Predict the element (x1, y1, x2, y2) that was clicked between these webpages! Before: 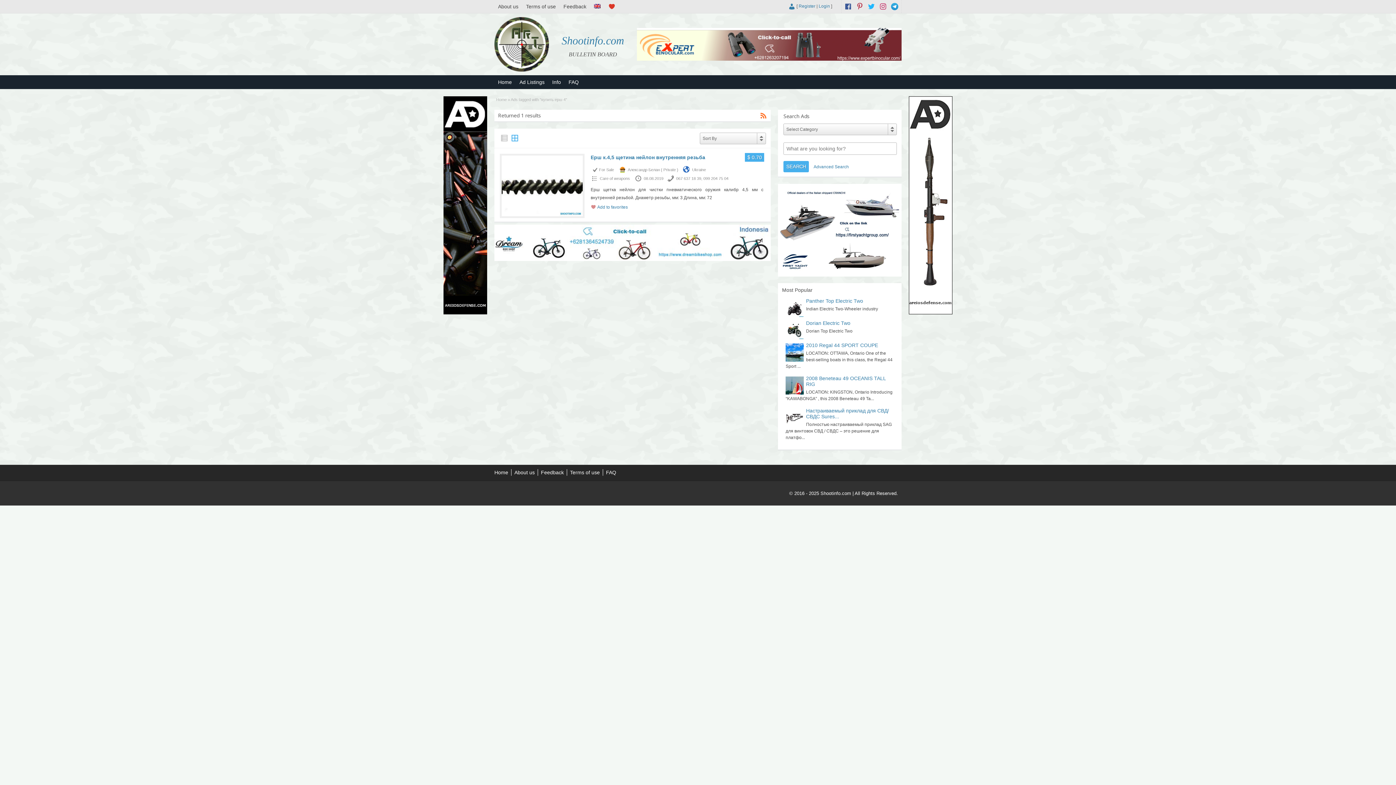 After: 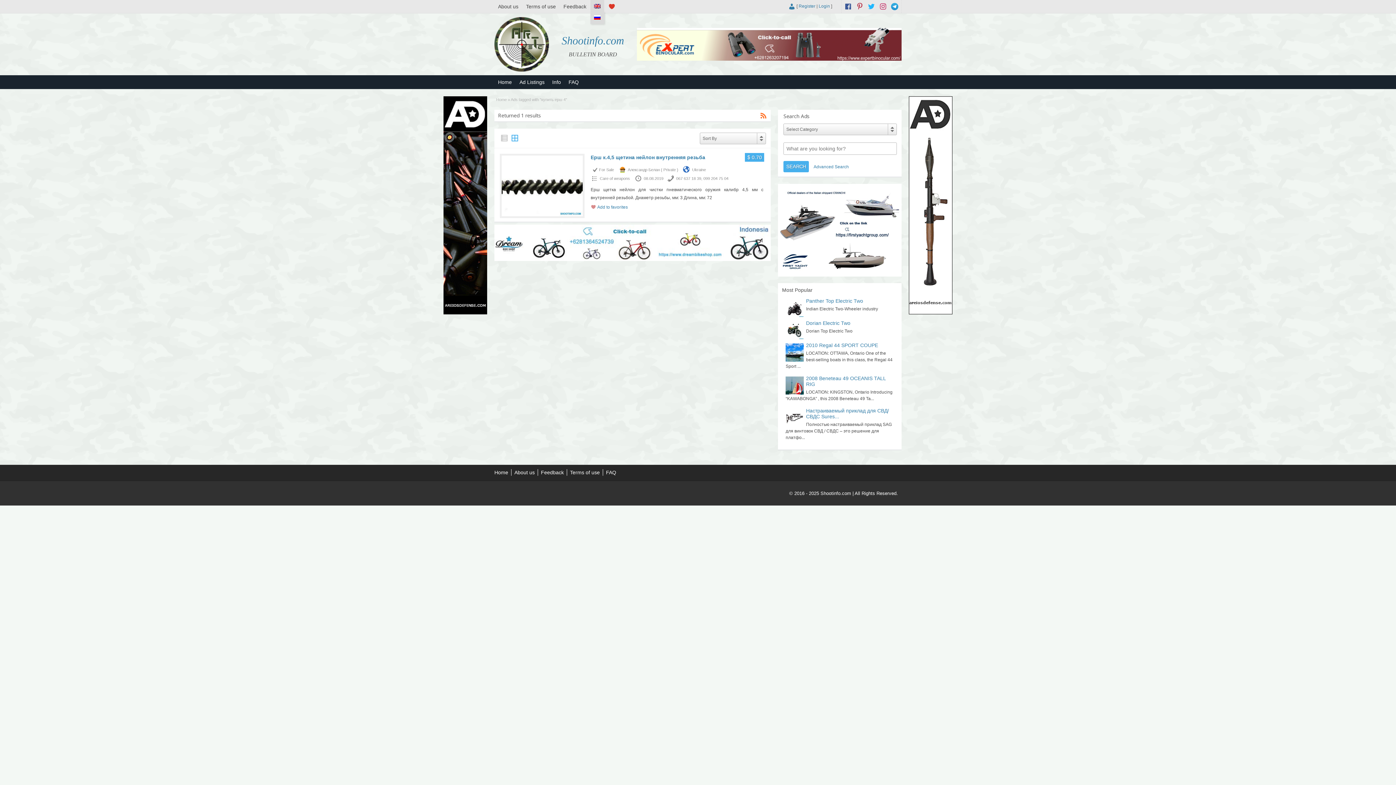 Action: bbox: (590, 0, 604, 11)